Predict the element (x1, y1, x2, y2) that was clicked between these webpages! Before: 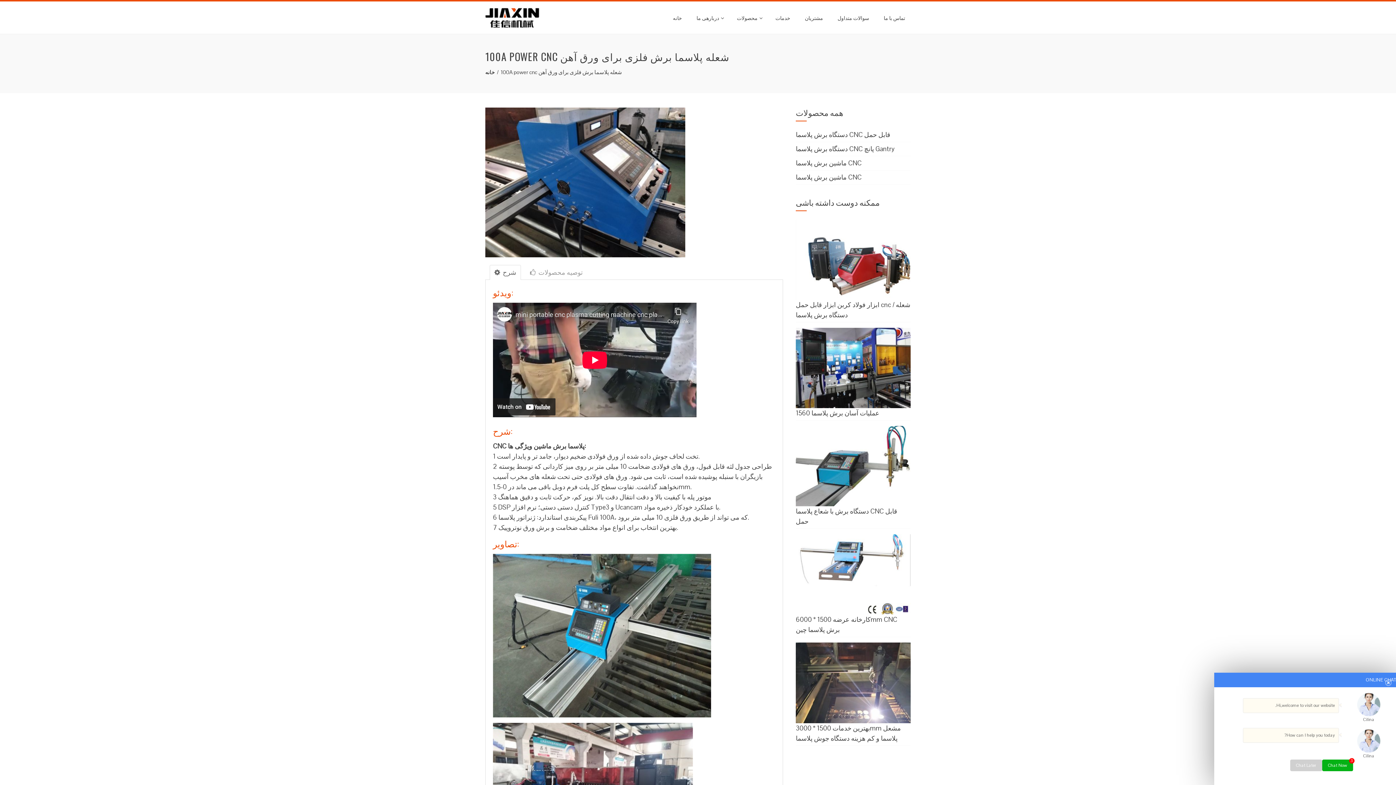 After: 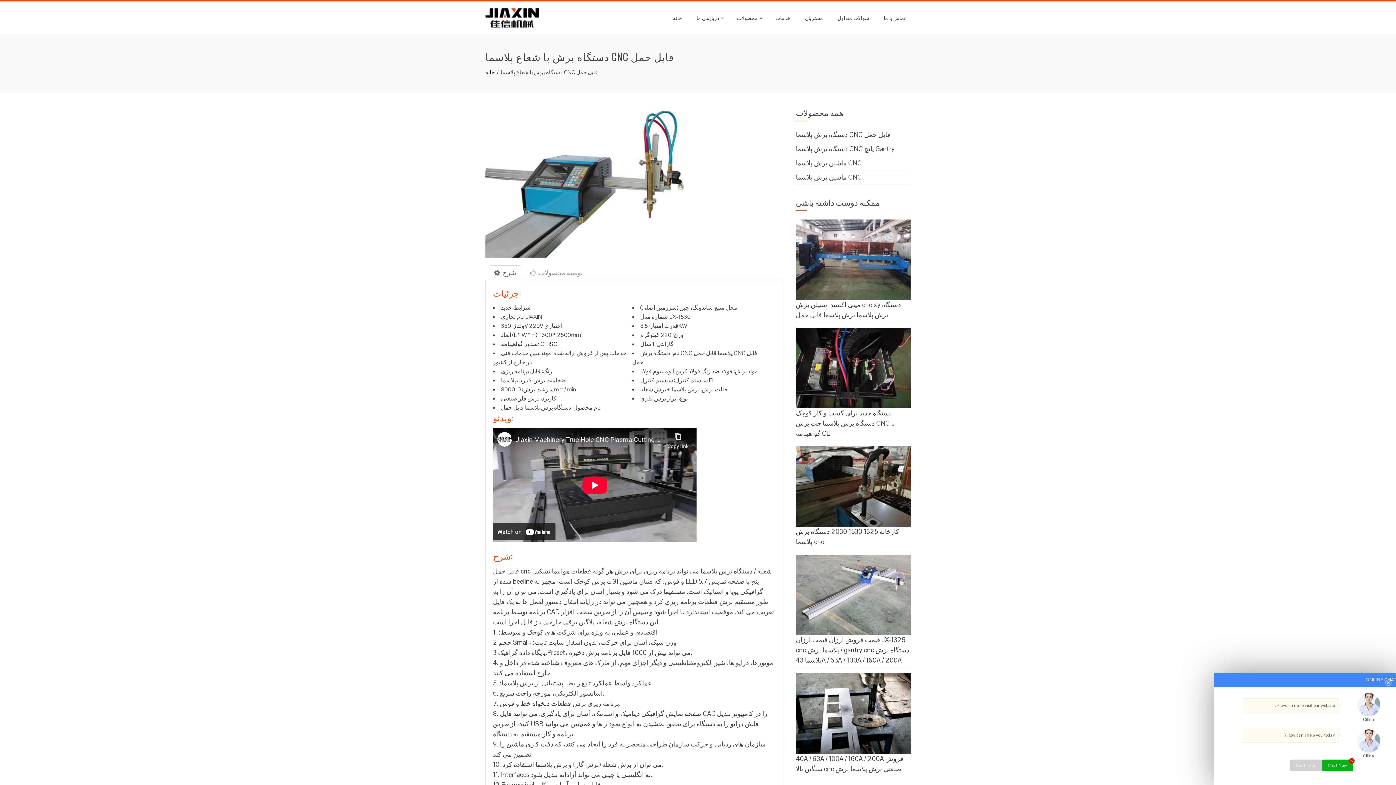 Action: bbox: (796, 426, 910, 506)